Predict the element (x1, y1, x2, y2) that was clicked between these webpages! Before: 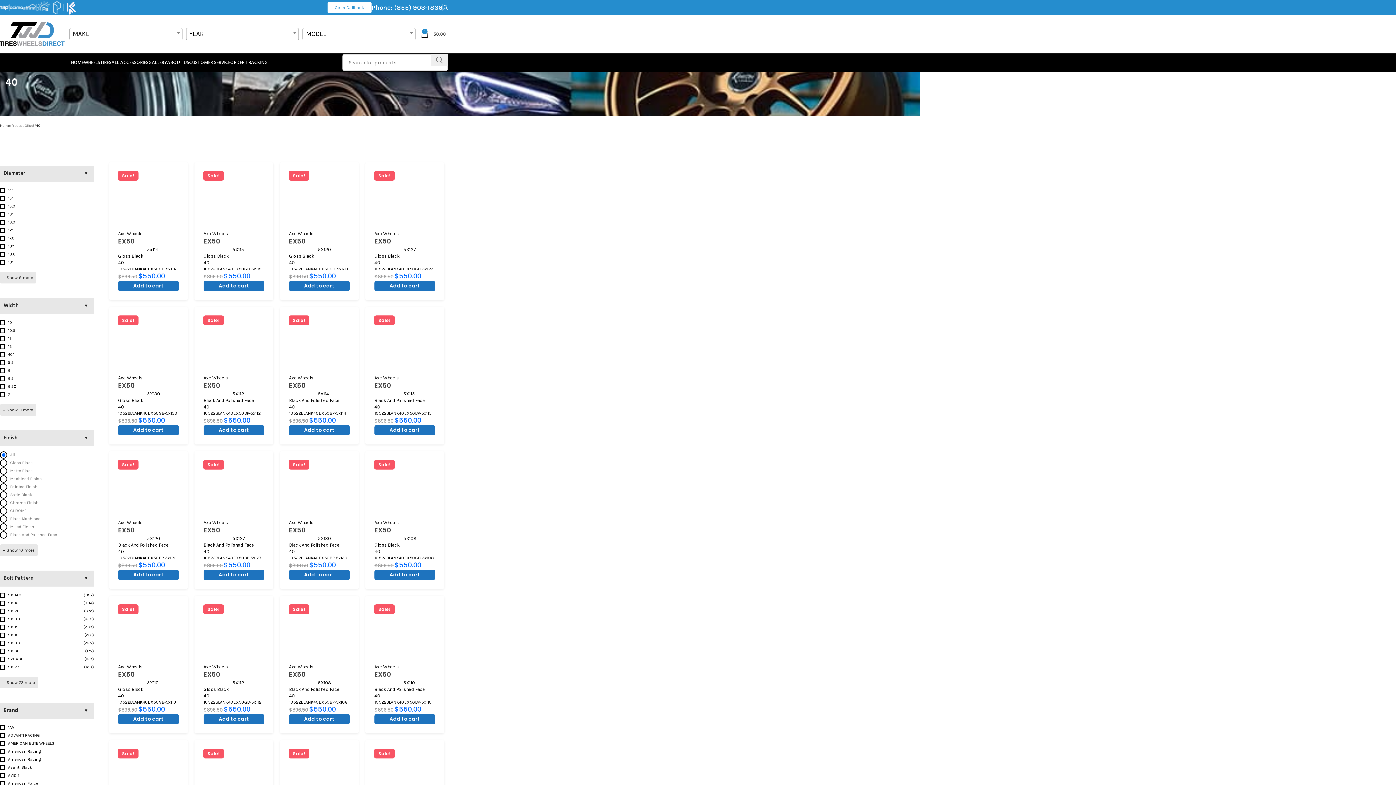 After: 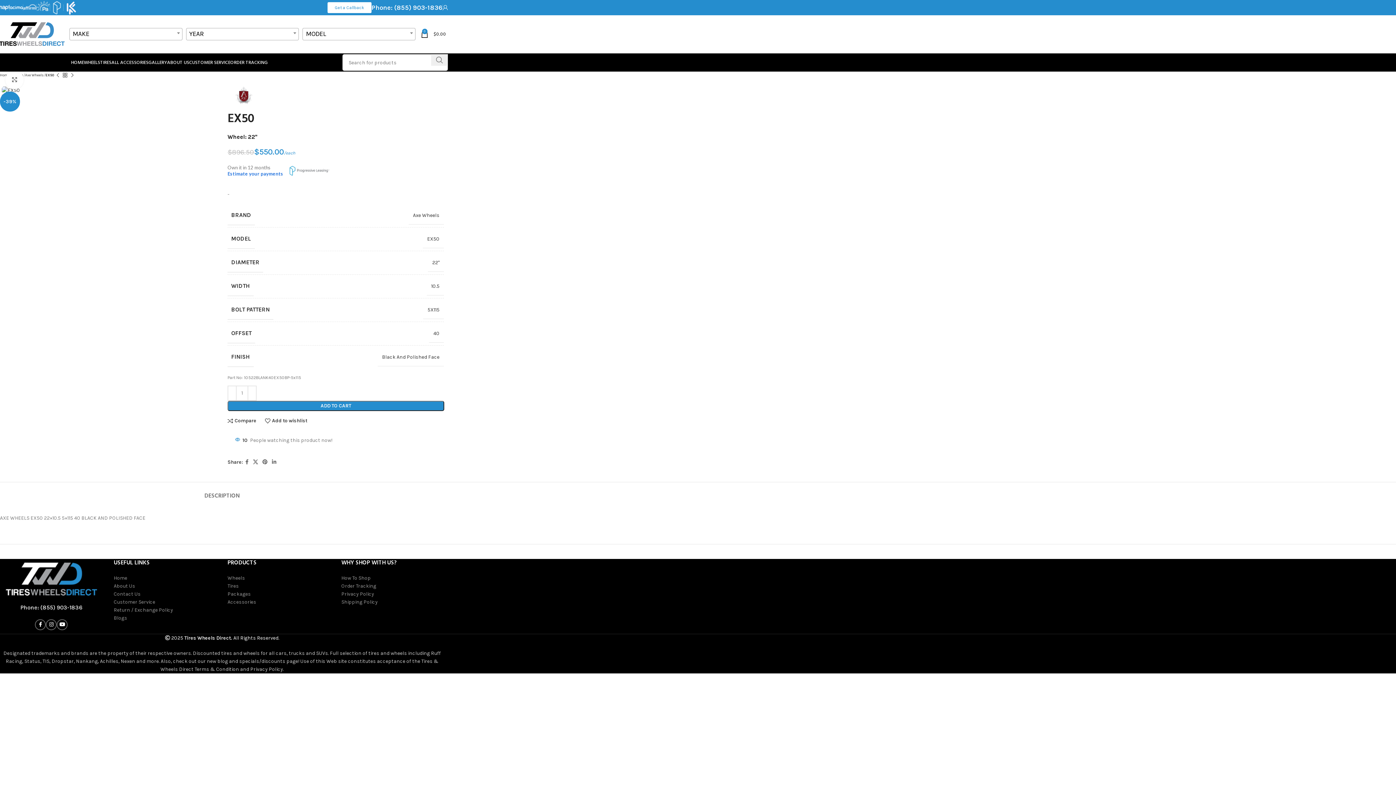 Action: label: Black And Polished Face bbox: (374, 397, 425, 403)